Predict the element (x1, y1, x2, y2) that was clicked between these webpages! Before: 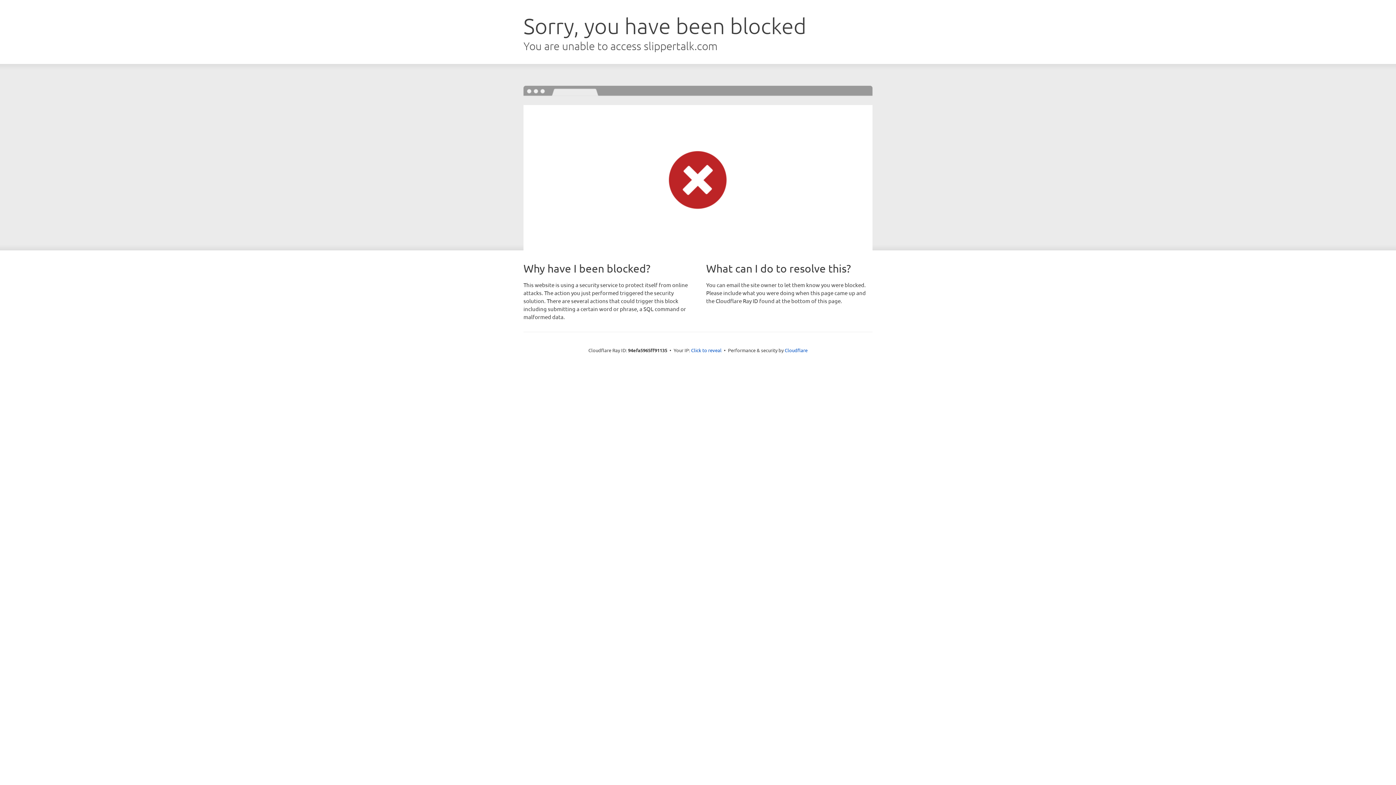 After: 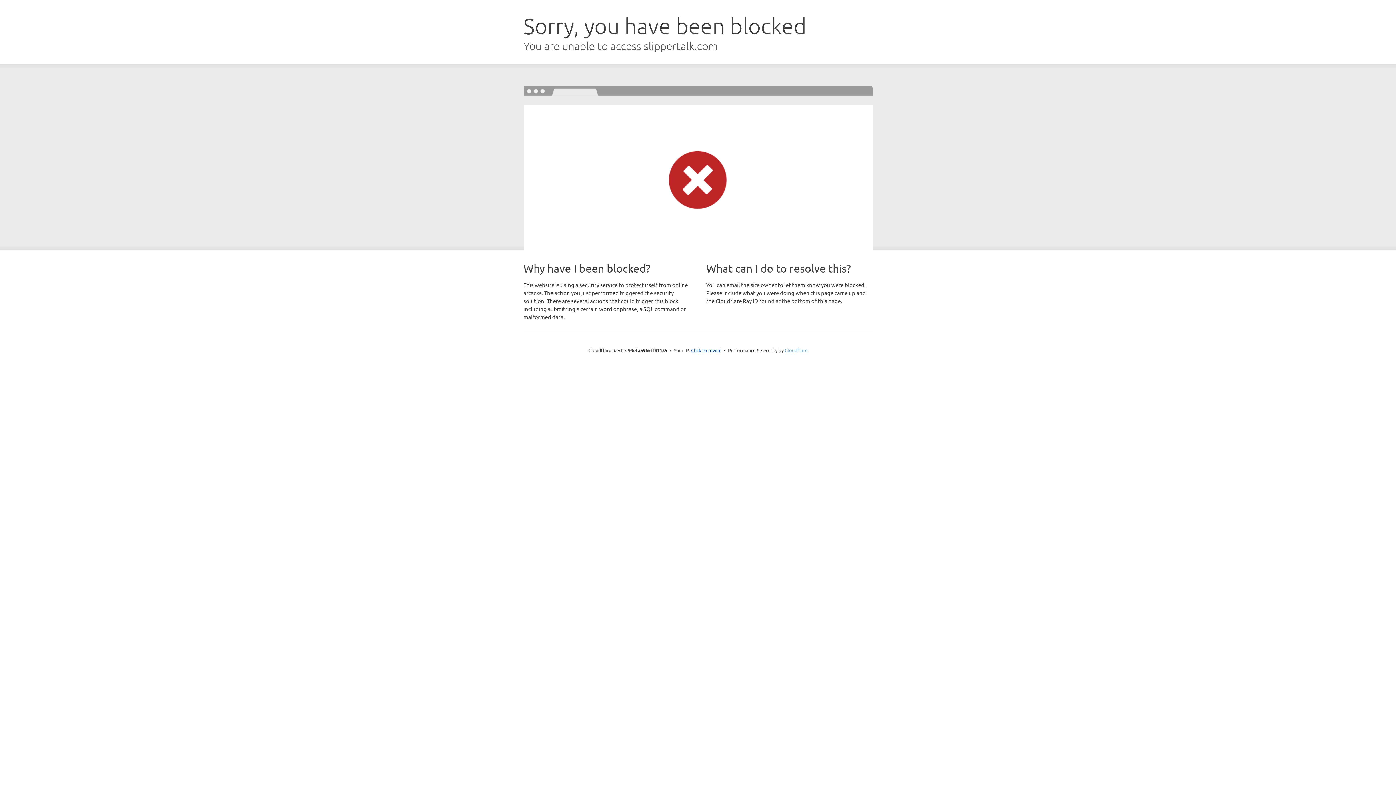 Action: bbox: (784, 347, 807, 353) label: Cloudflare